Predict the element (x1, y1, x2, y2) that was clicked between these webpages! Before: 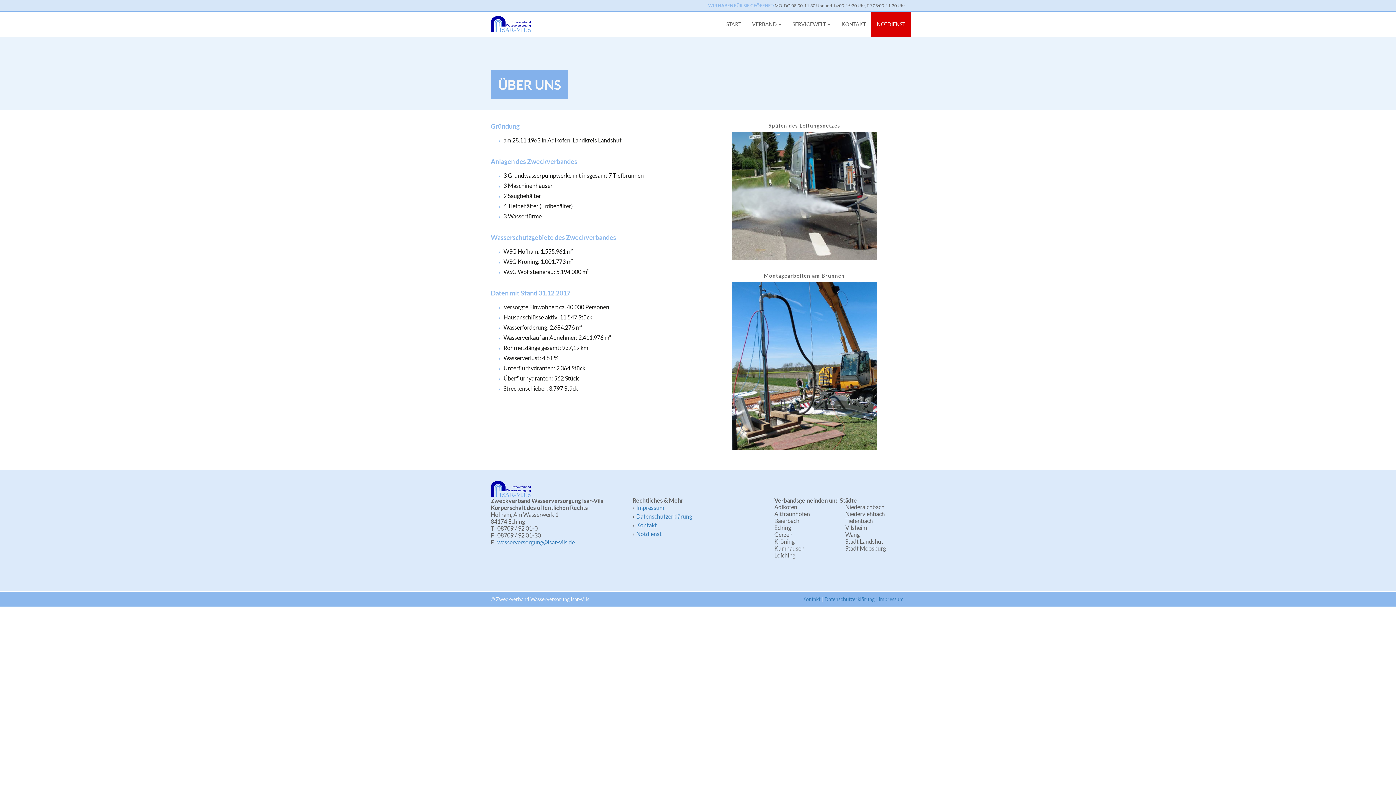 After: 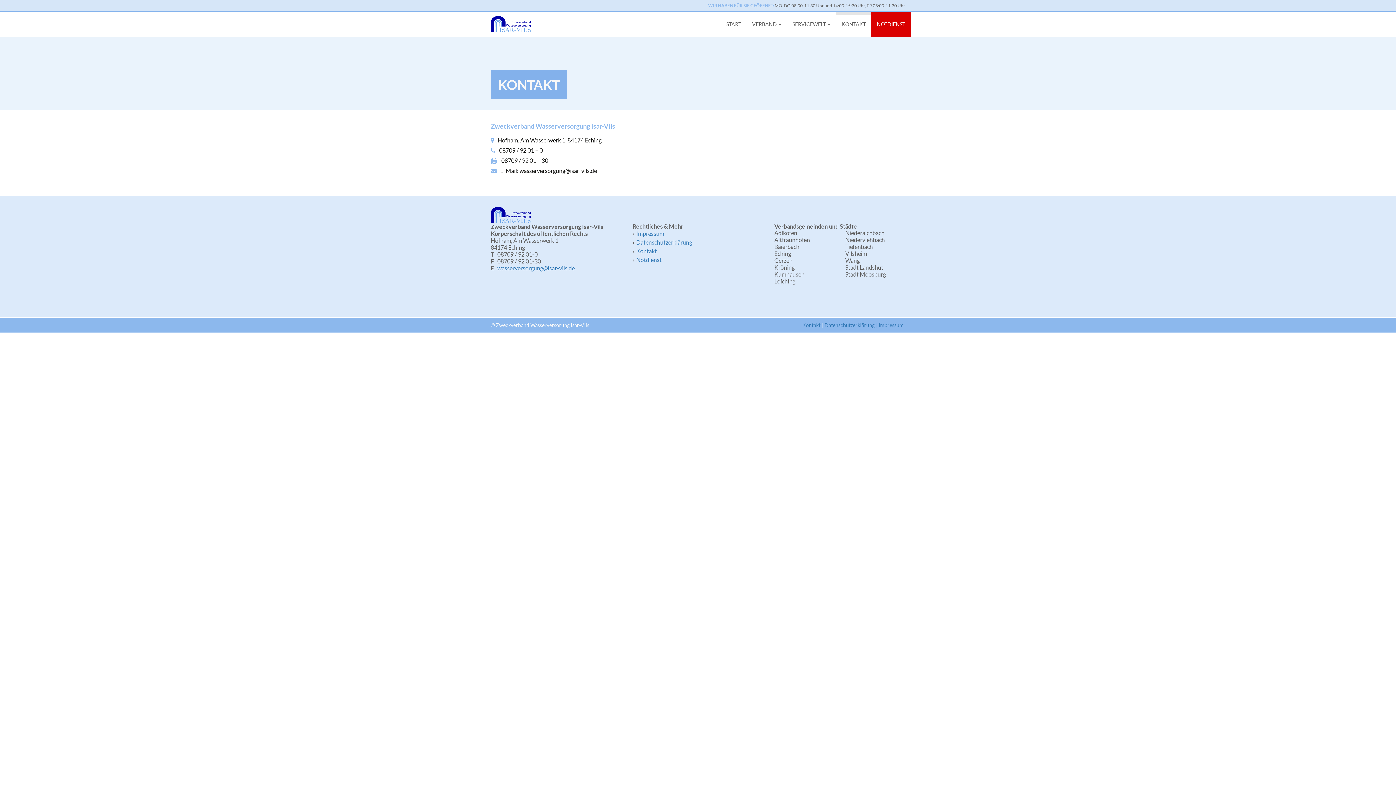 Action: bbox: (836, 11, 871, 37) label: KONTAKT